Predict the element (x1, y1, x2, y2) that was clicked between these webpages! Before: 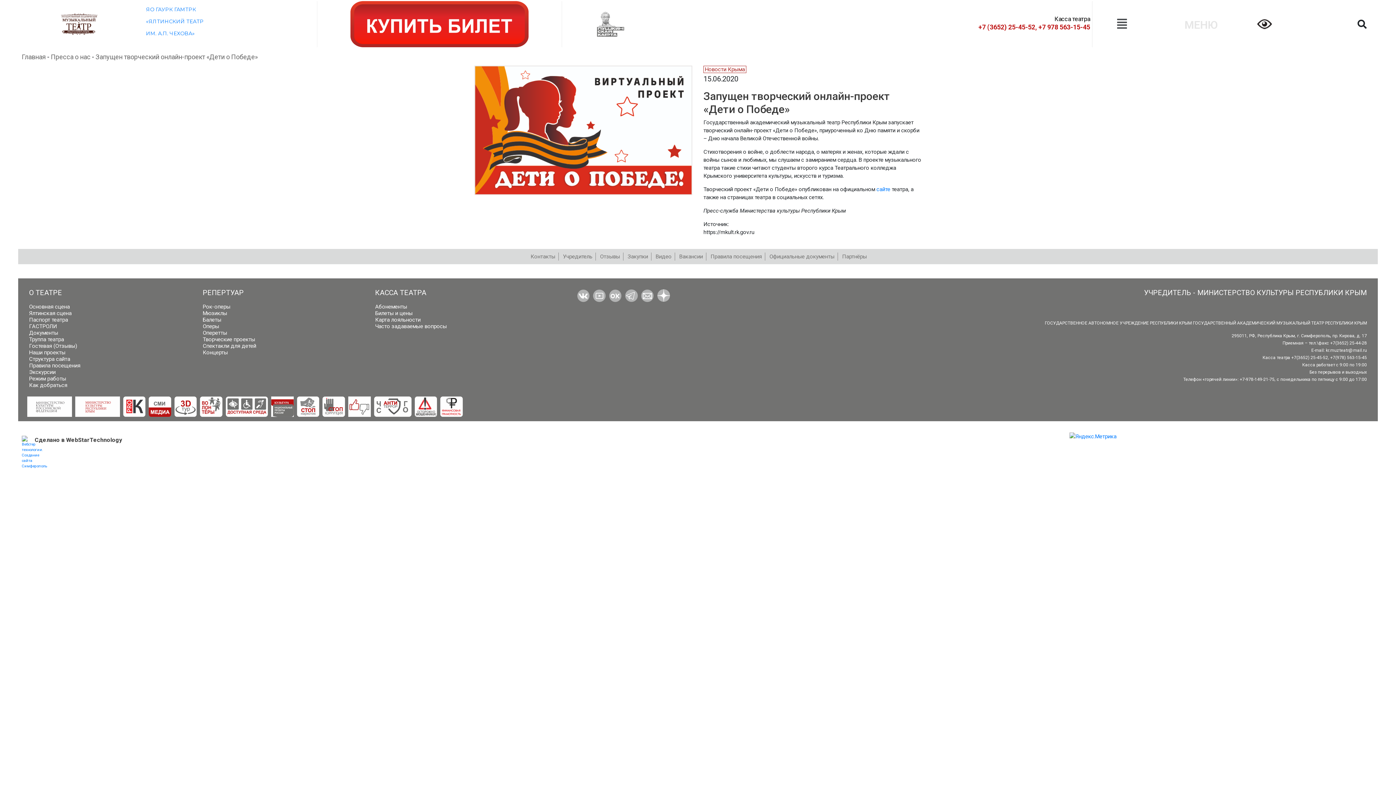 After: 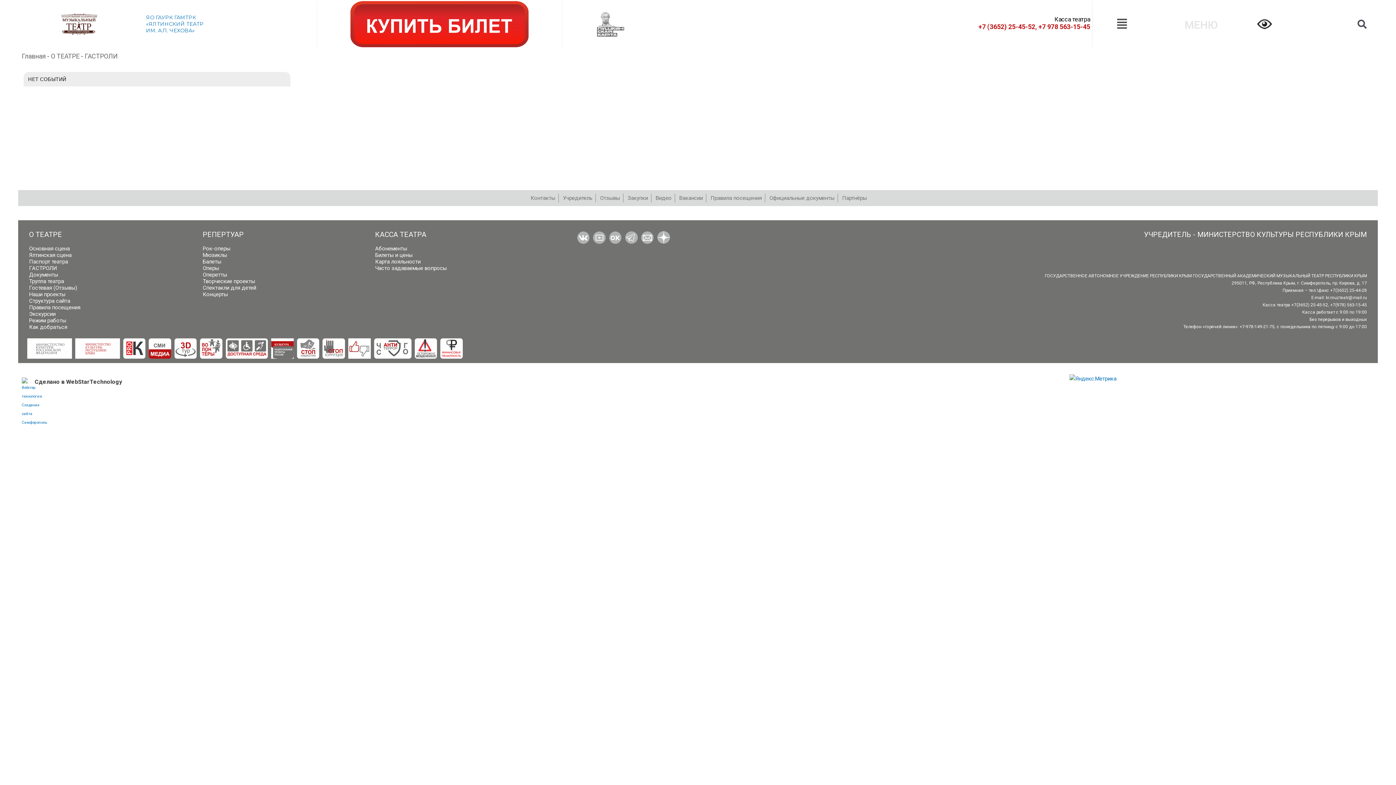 Action: bbox: (29, 323, 57, 329) label: ГАСТРОЛИ